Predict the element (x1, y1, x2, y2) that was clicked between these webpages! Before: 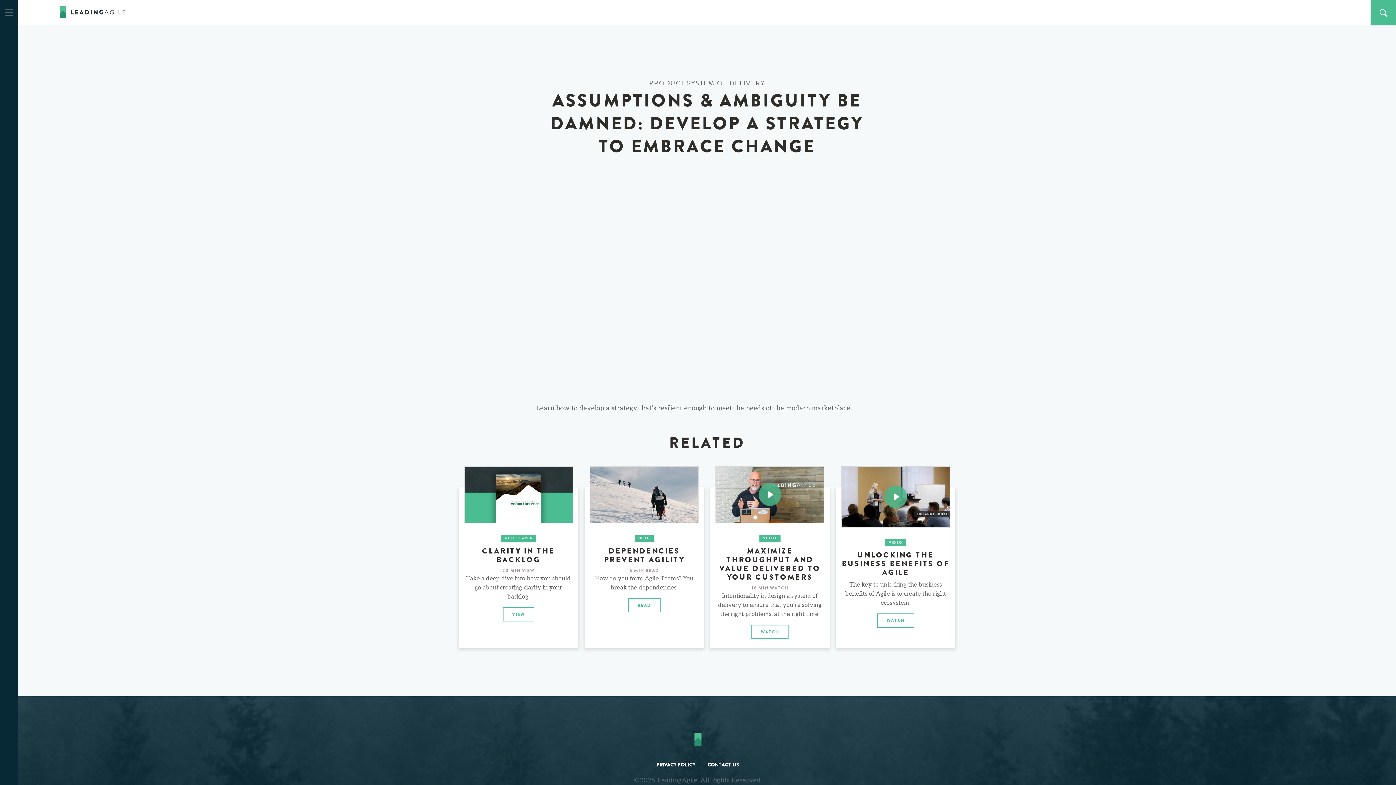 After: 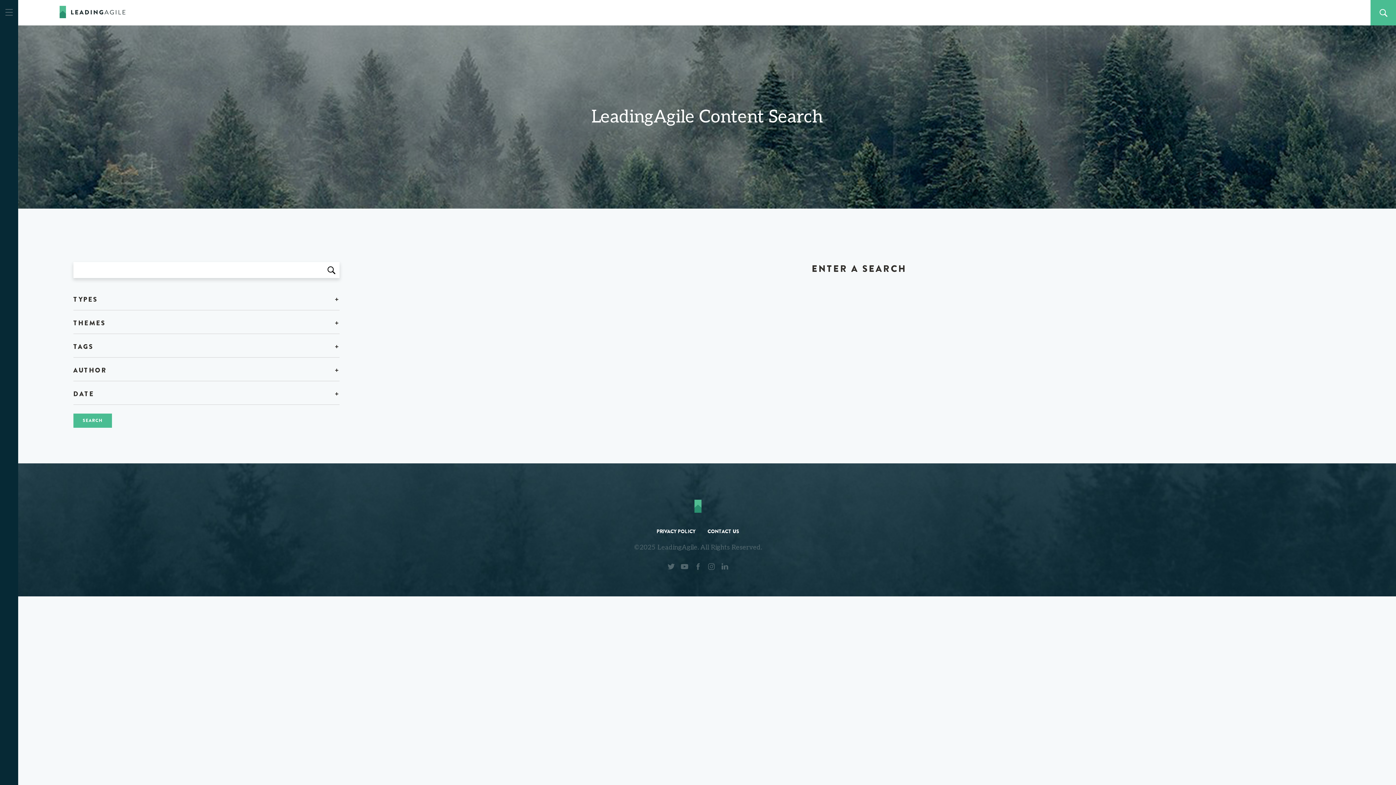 Action: bbox: (59, 3, 132, 21)